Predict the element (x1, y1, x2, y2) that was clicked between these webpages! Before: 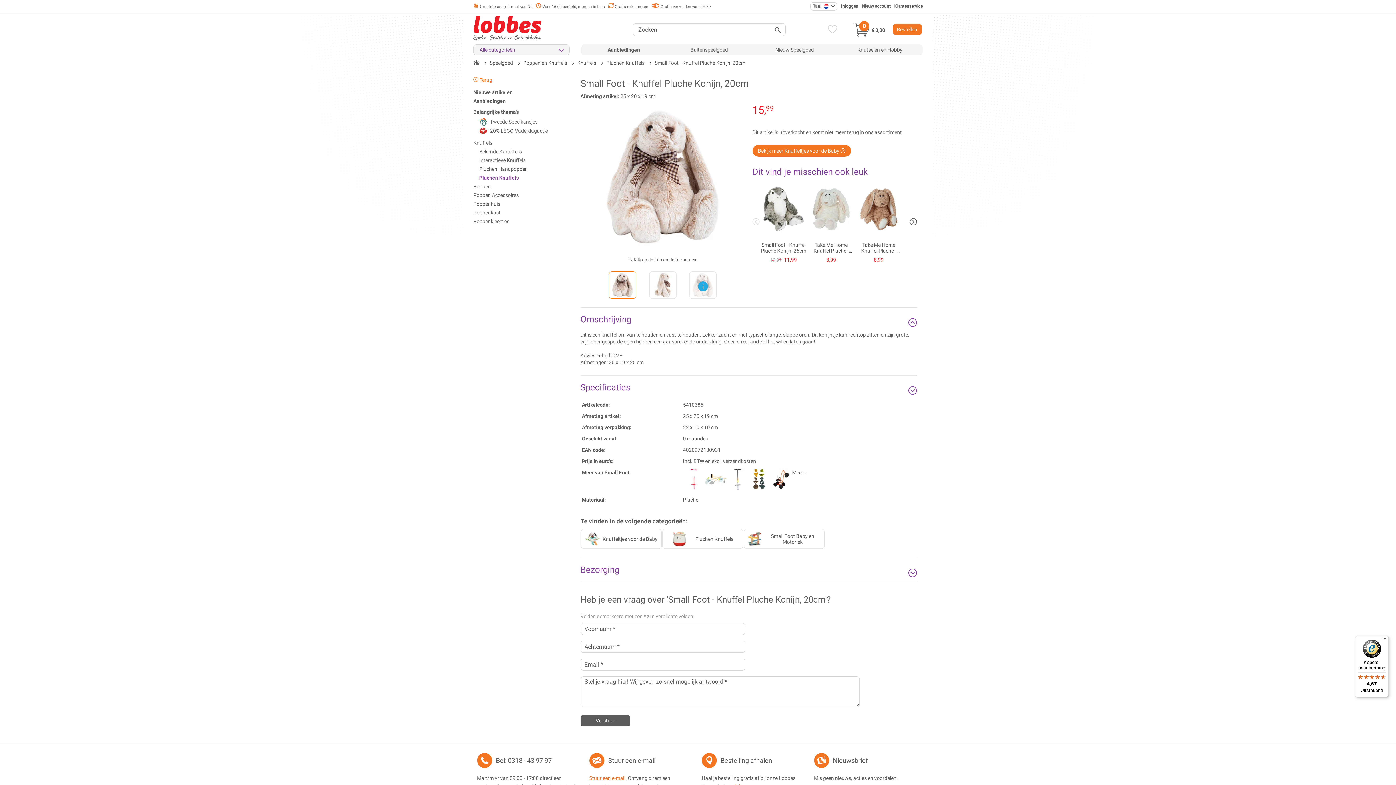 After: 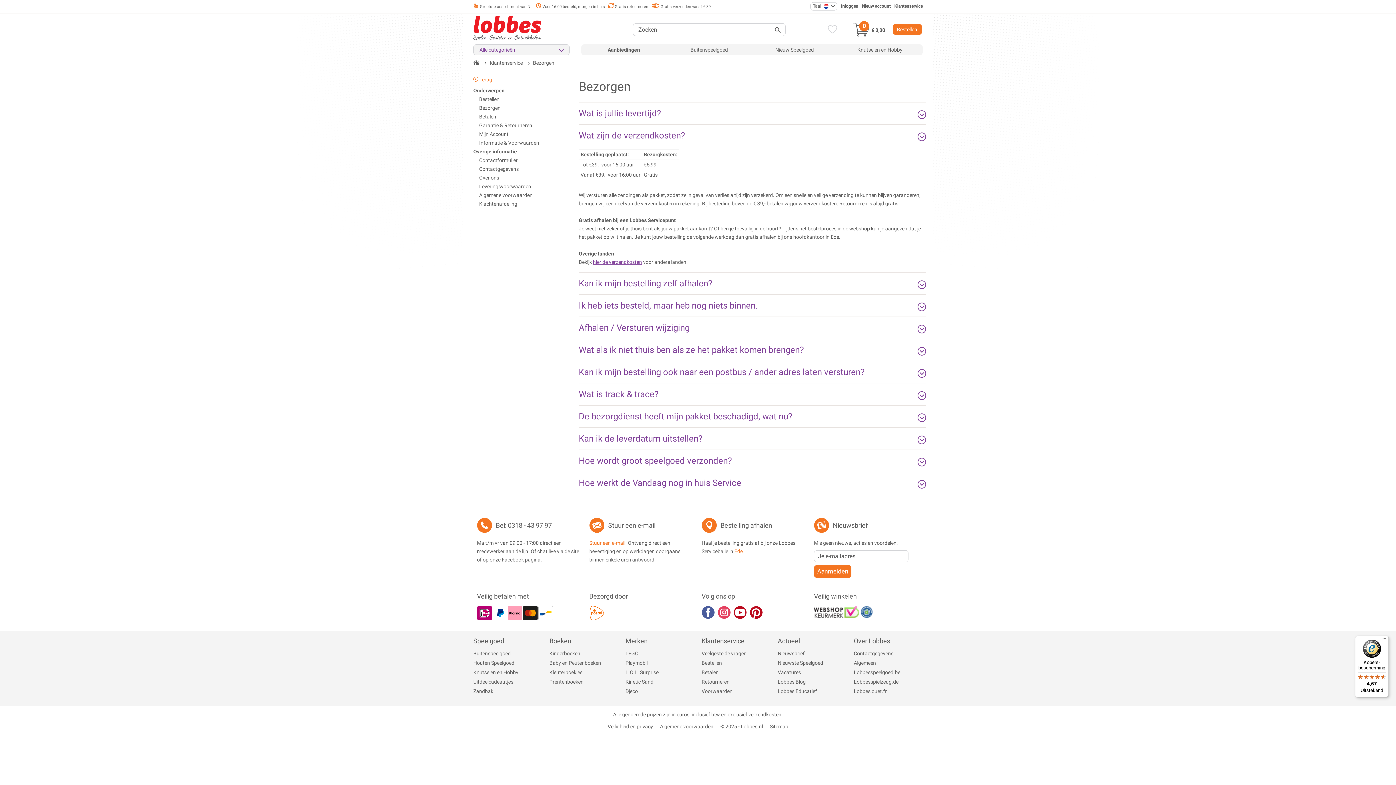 Action: bbox: (651, 4, 710, 9) label:  Gratis verzenden vanaf € 39